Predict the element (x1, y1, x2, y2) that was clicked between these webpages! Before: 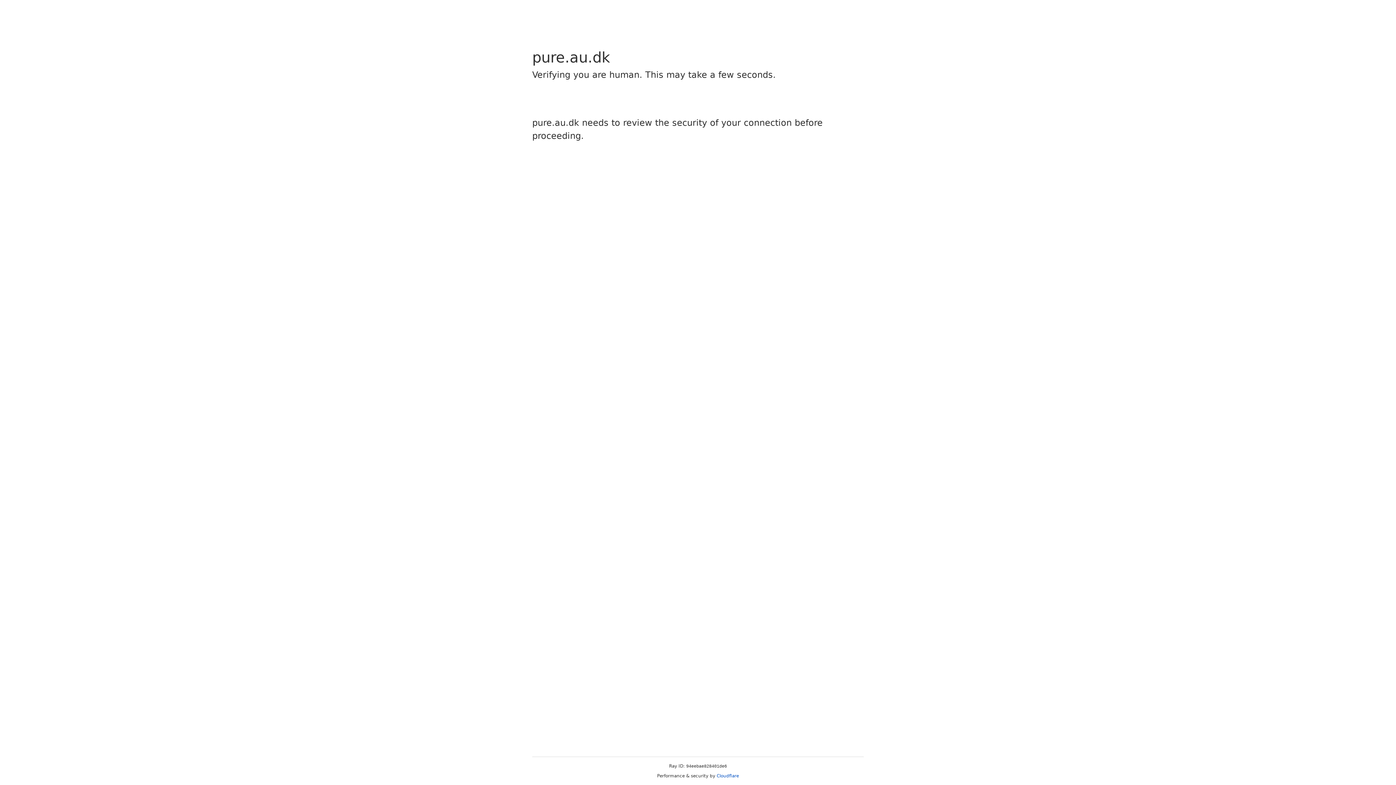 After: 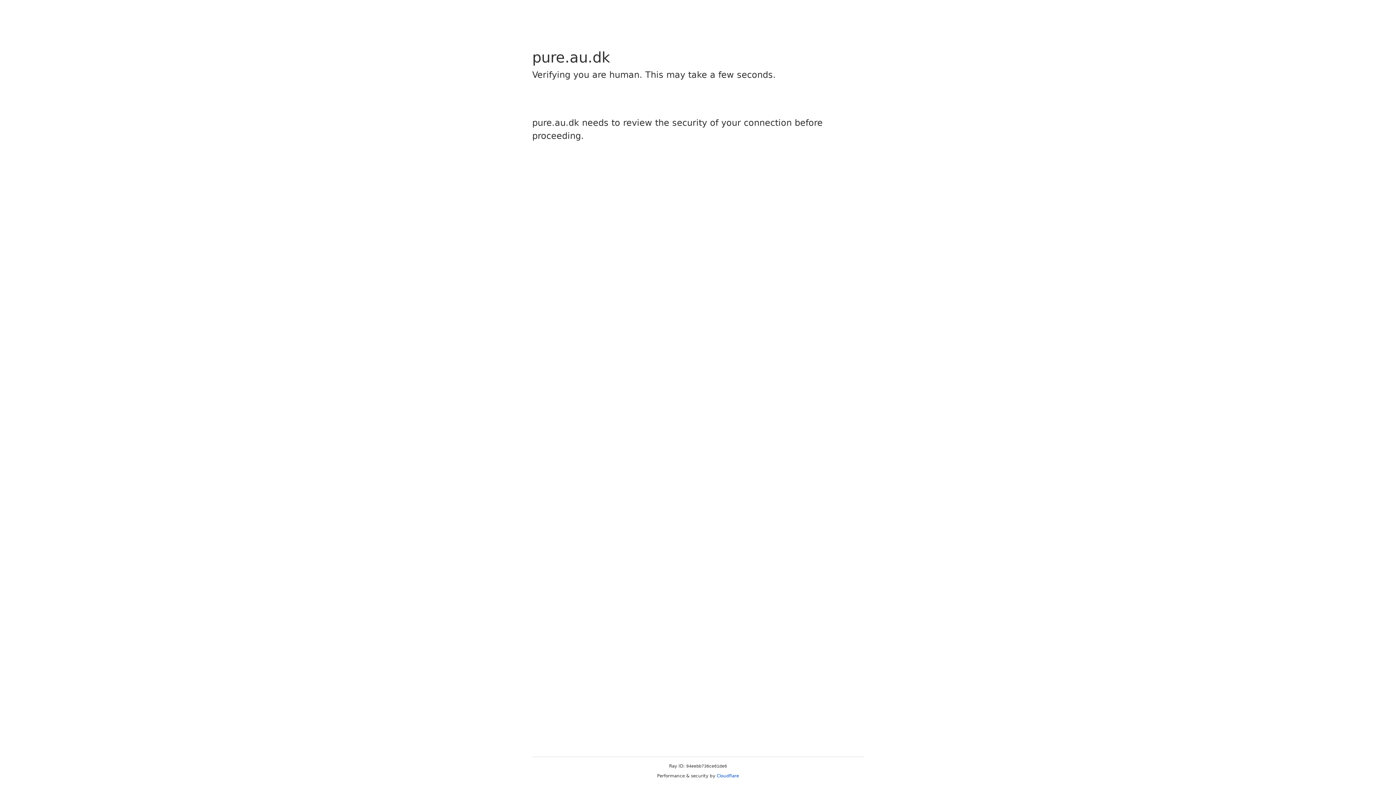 Action: bbox: (716, 773, 739, 778) label: Cloudflare